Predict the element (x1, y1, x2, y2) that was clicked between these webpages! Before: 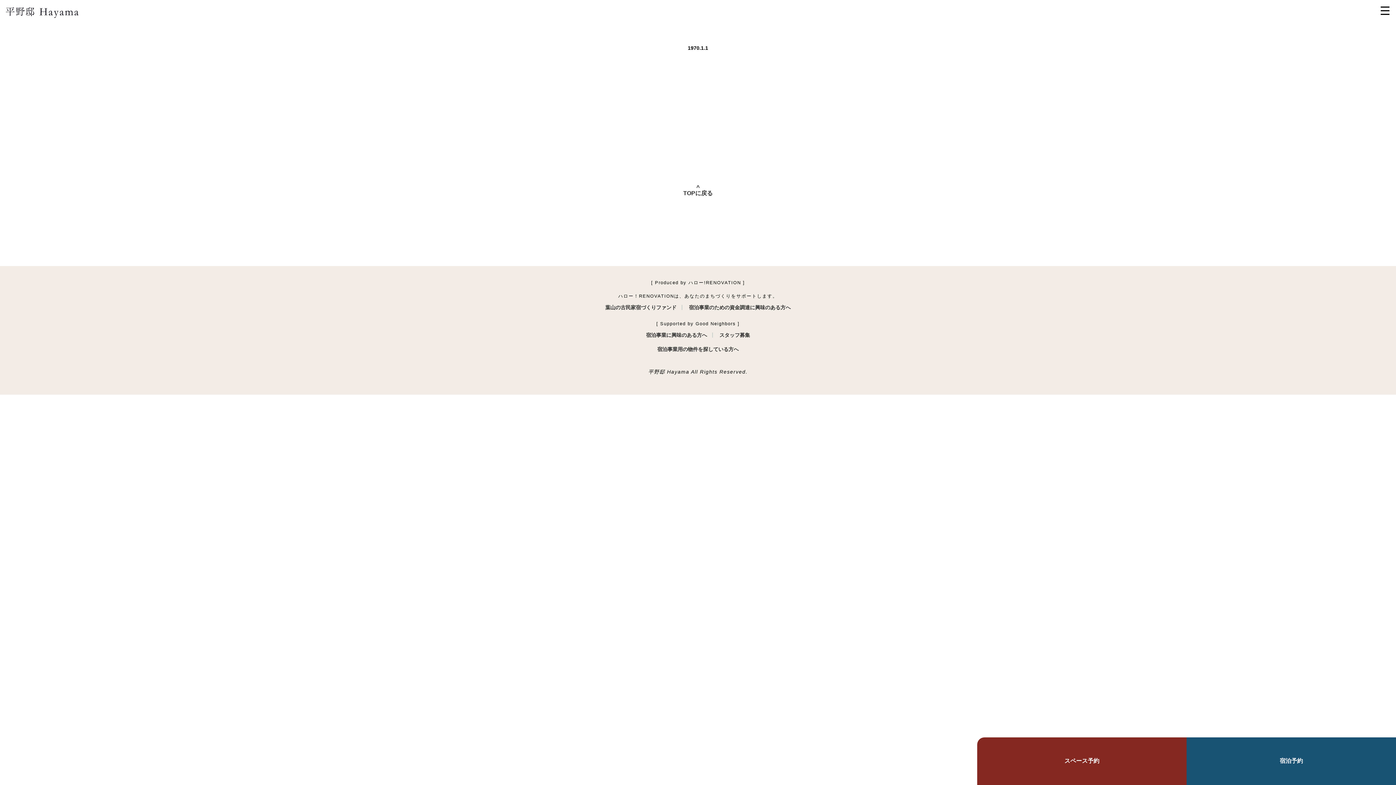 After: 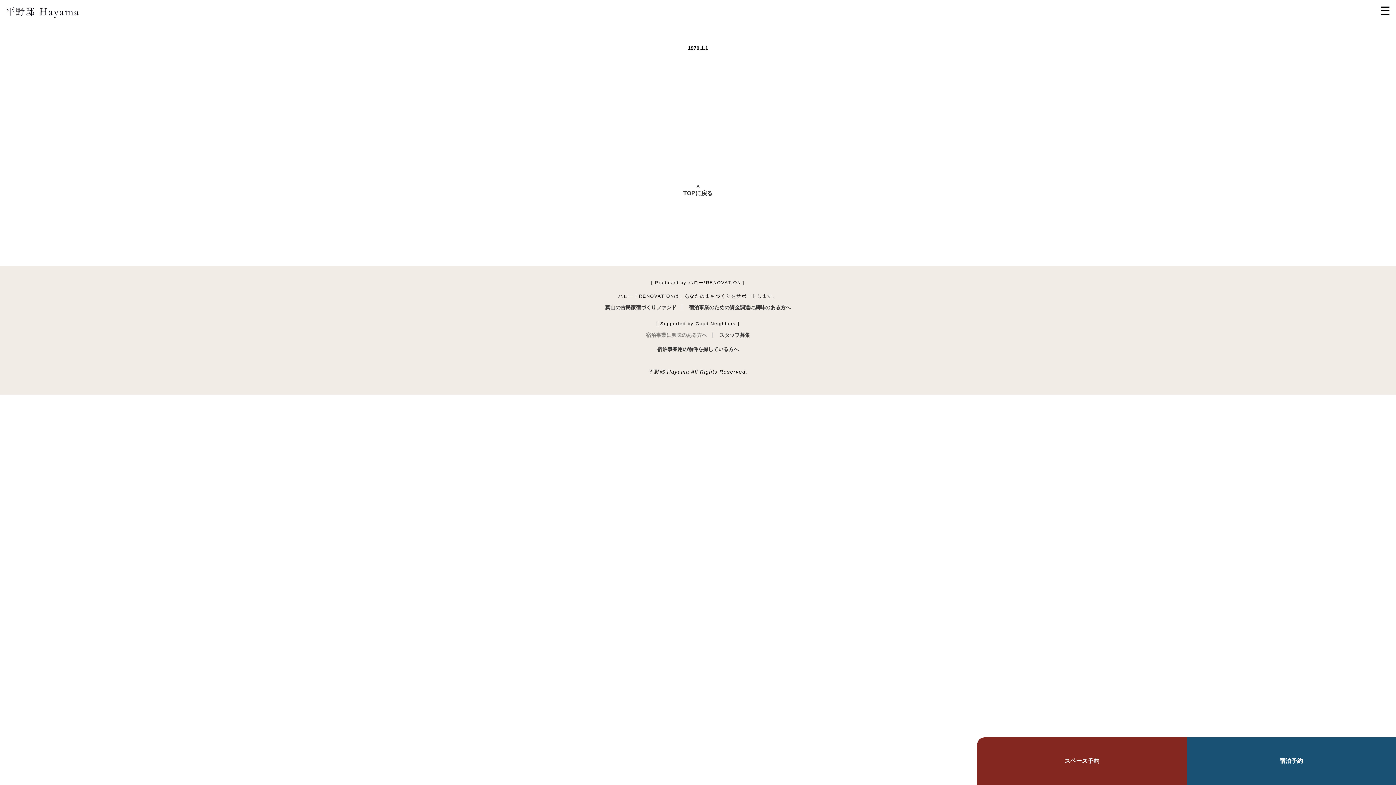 Action: label: 宿泊事業に興味のある方へ bbox: (646, 332, 707, 338)